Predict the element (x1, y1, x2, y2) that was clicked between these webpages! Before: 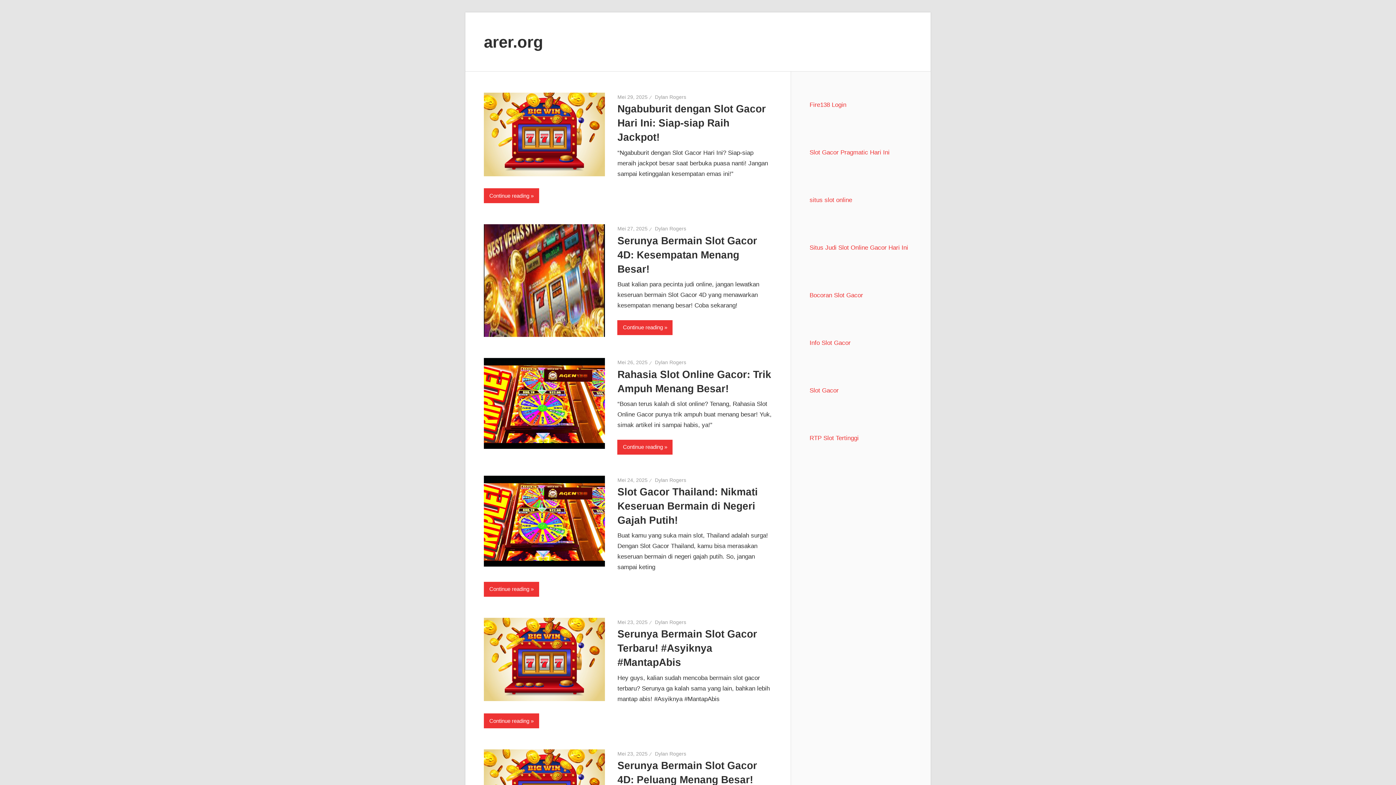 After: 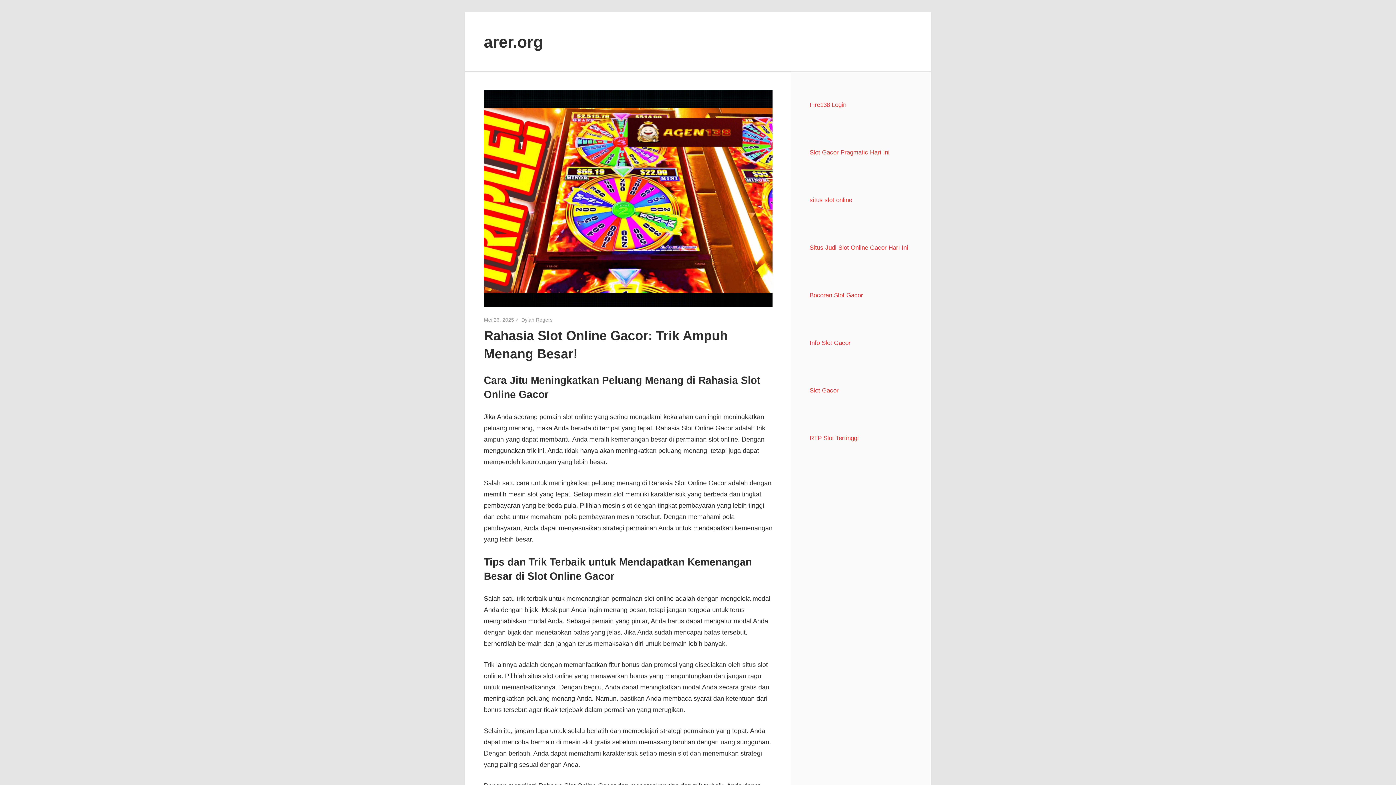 Action: label: Continue reading bbox: (617, 439, 672, 454)